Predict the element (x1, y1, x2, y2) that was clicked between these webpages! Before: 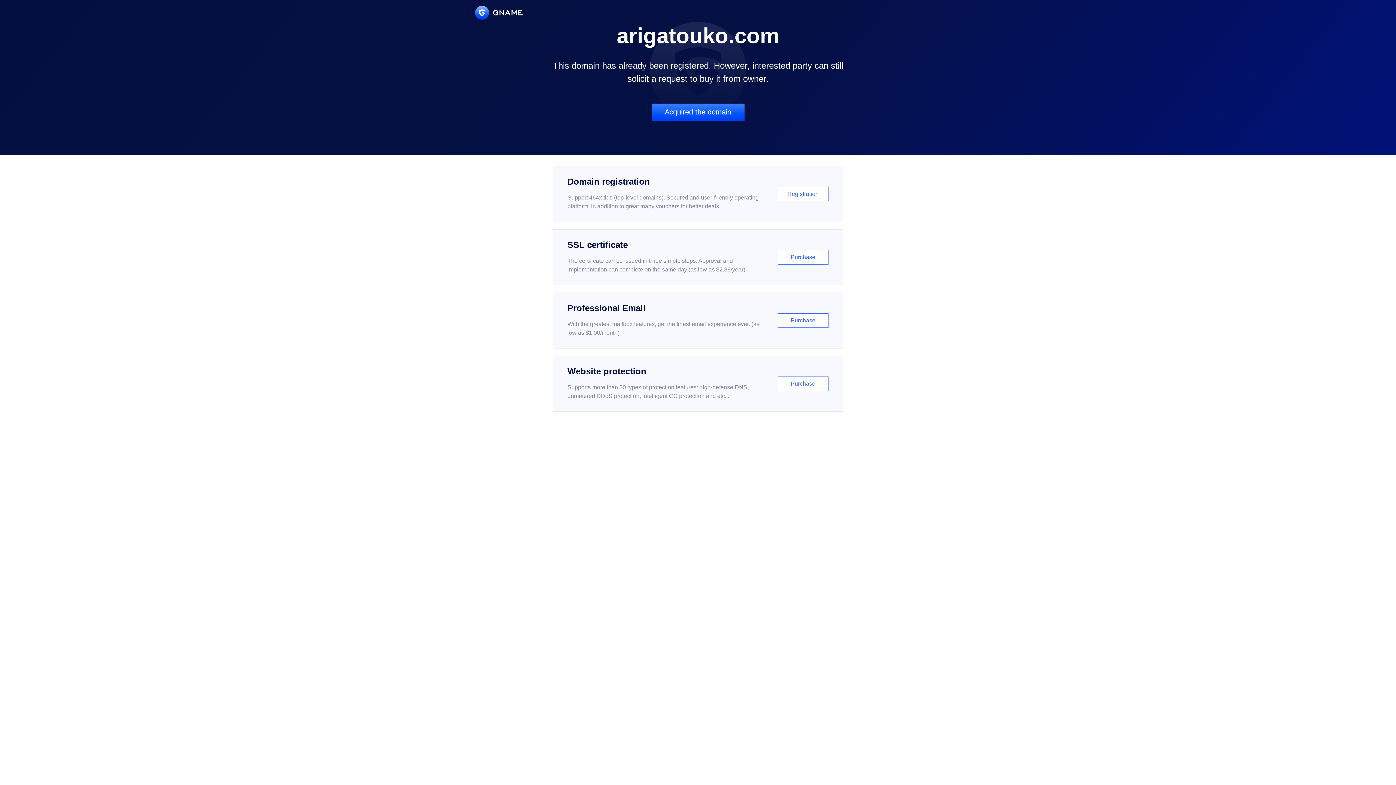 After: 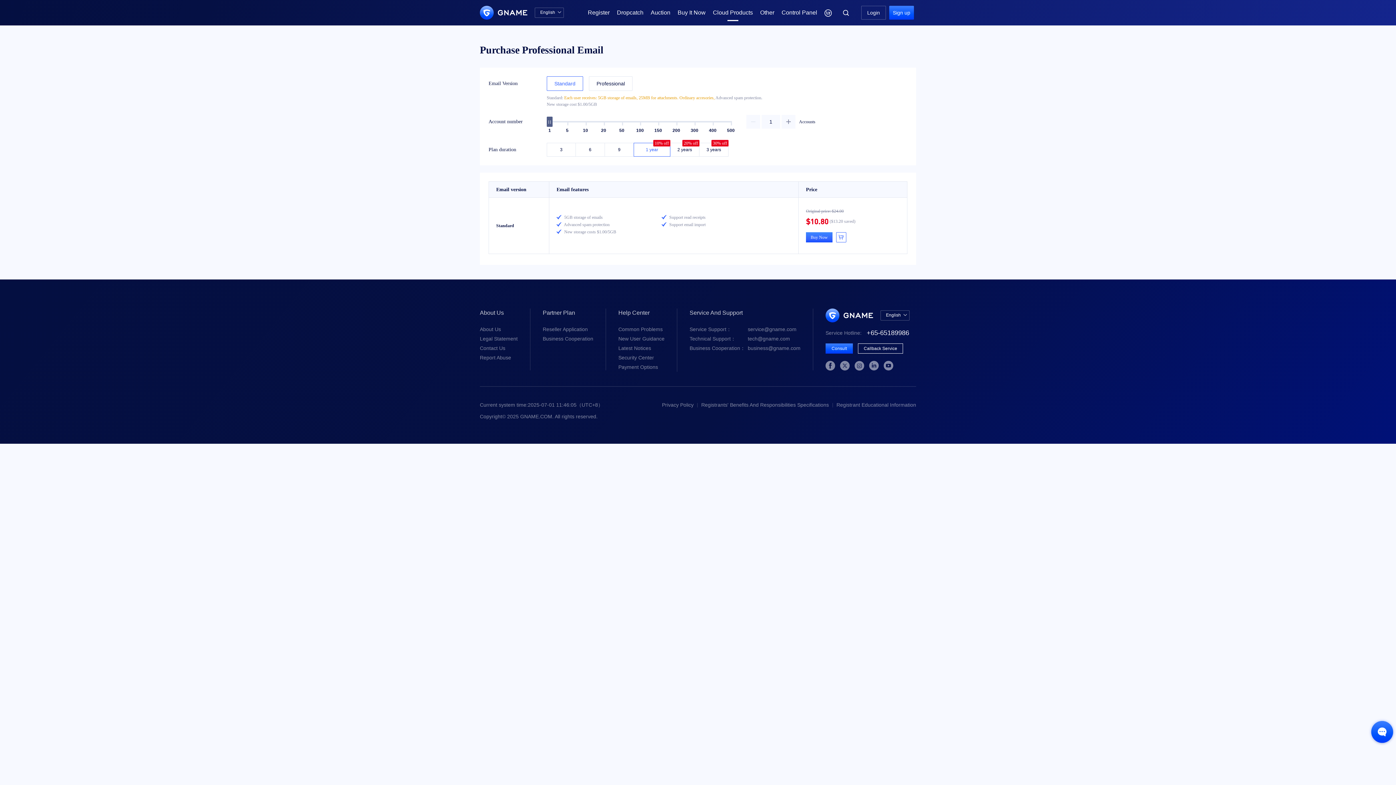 Action: label: Professional Email

With the greatest mailbox features, get the finest email experience ever. (as low as $1.00/month)

Purchase bbox: (552, 292, 843, 348)